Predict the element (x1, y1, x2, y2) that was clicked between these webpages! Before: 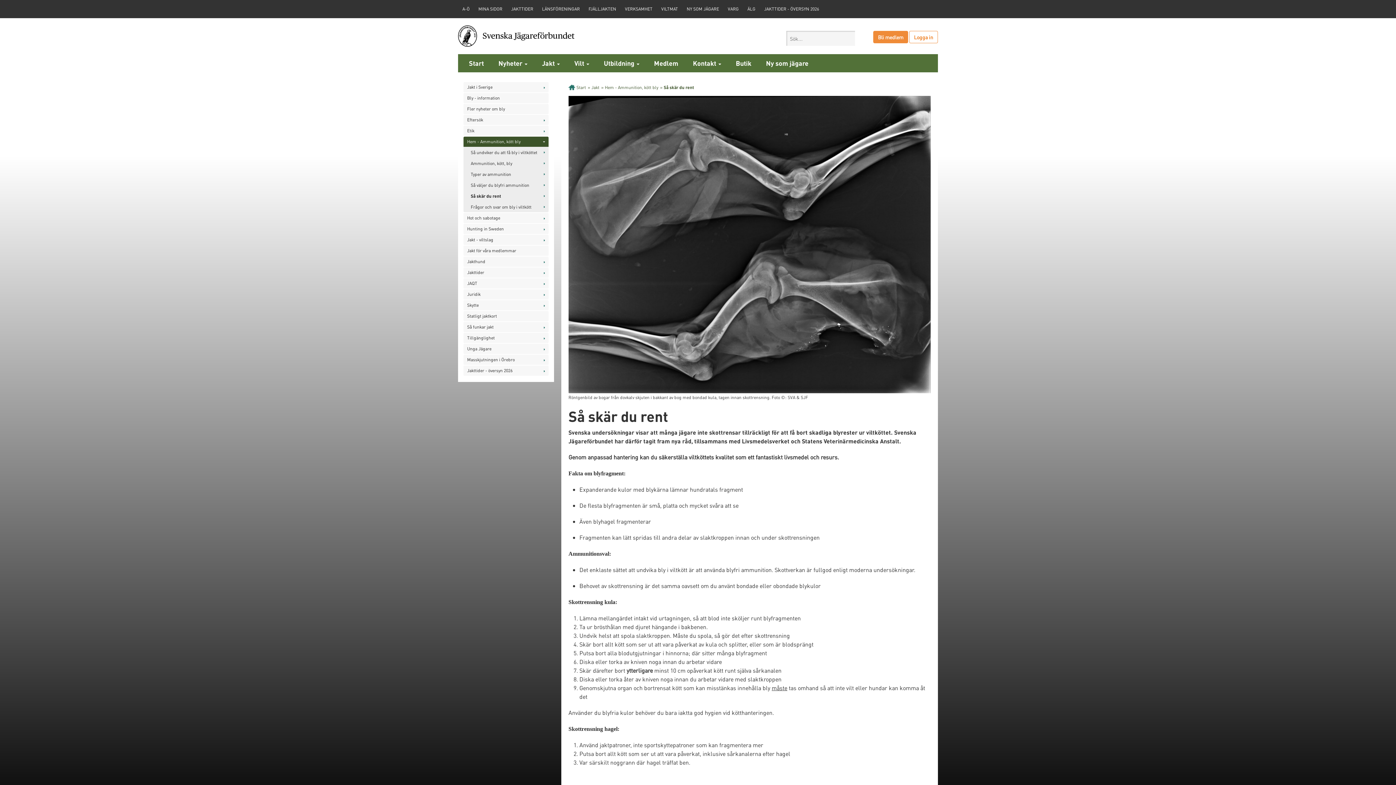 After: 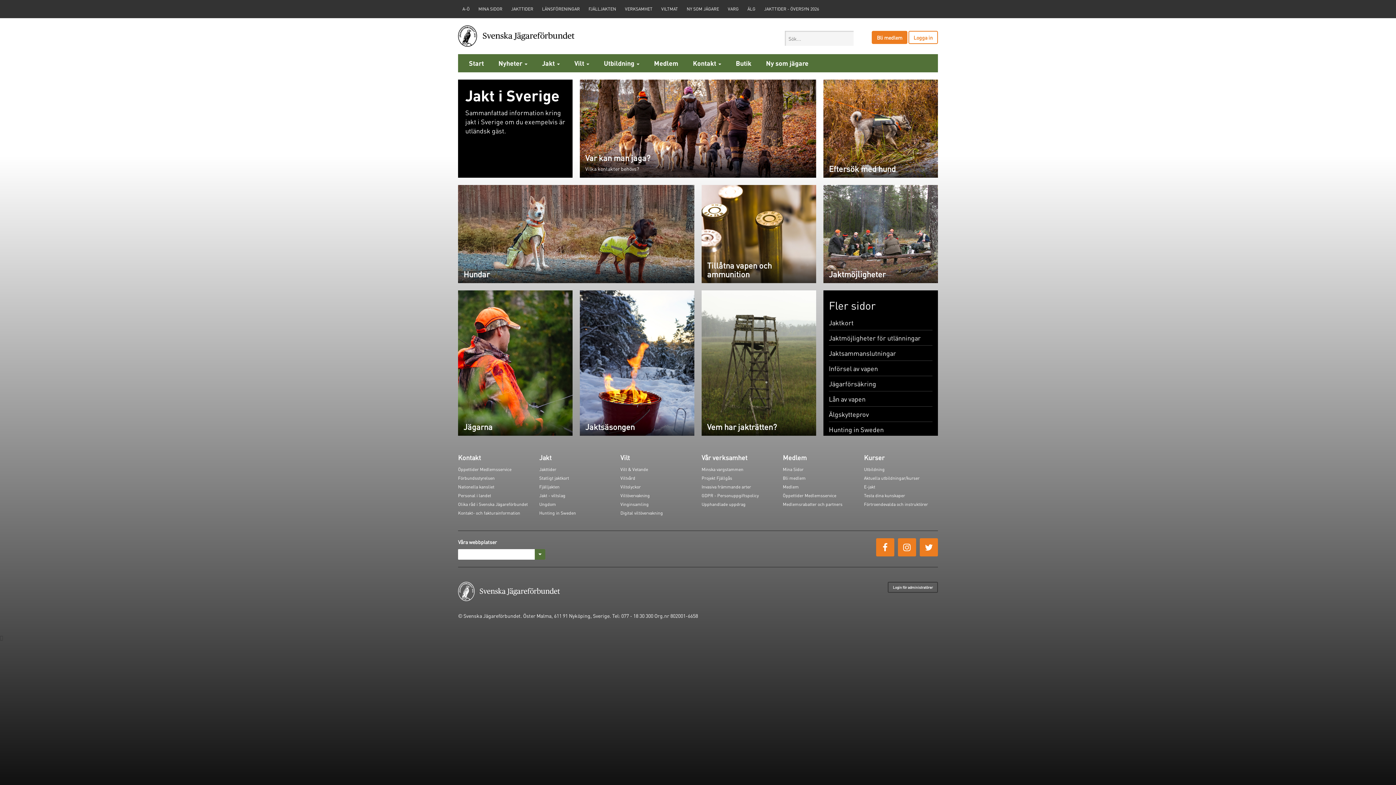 Action: label: Jakt i Sverige bbox: (463, 82, 548, 92)